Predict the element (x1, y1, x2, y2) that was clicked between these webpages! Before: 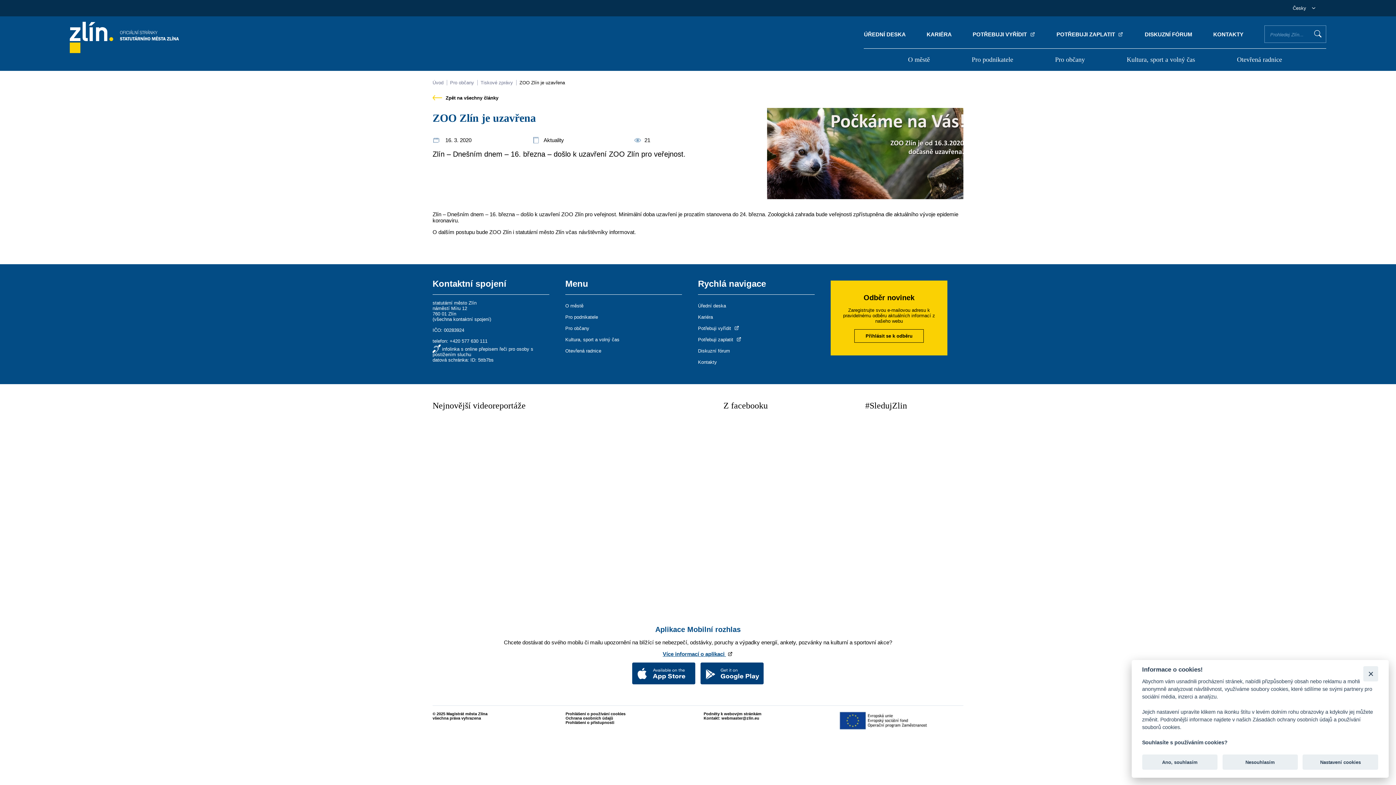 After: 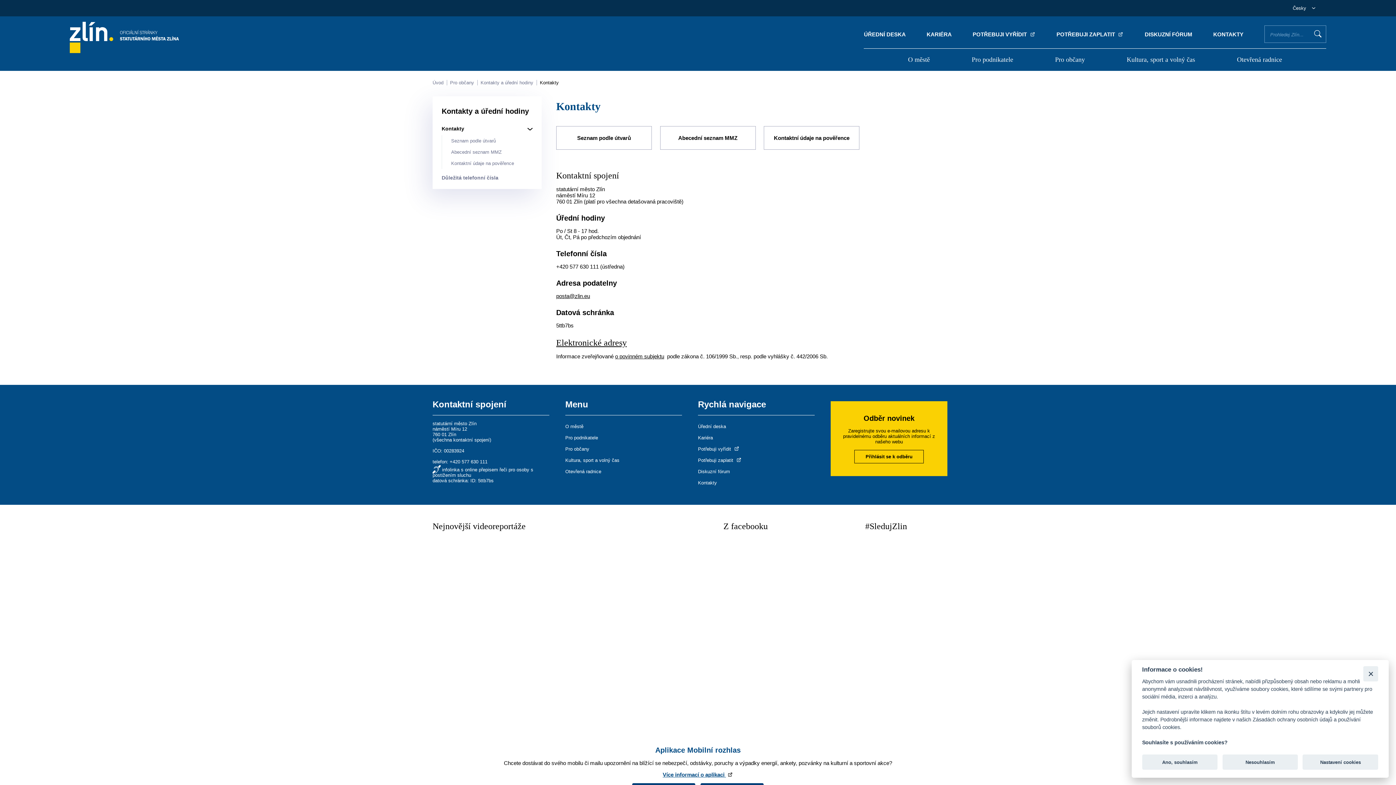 Action: bbox: (698, 359, 717, 365) label: Kontakty